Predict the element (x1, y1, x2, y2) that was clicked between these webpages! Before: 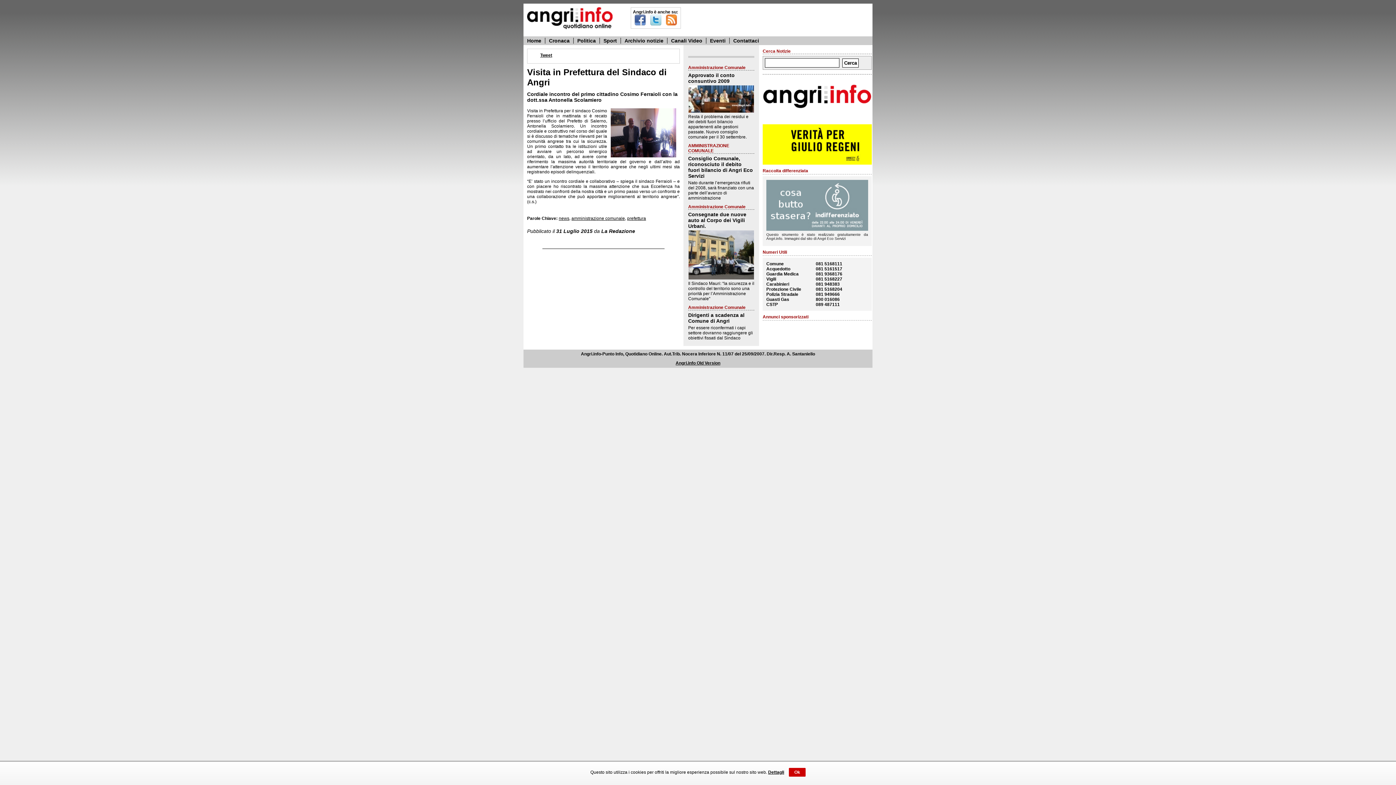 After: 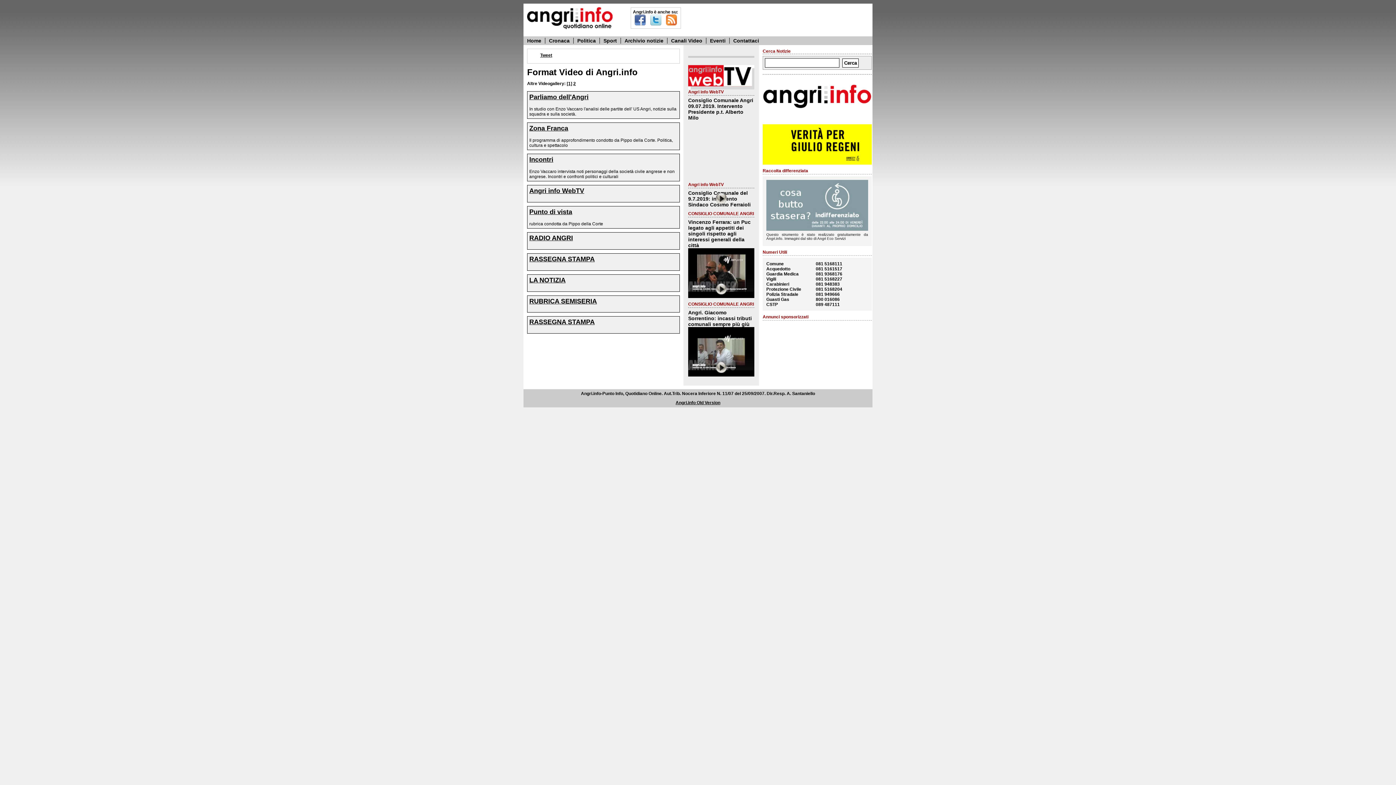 Action: bbox: (671, 37, 702, 43) label: Canali Video